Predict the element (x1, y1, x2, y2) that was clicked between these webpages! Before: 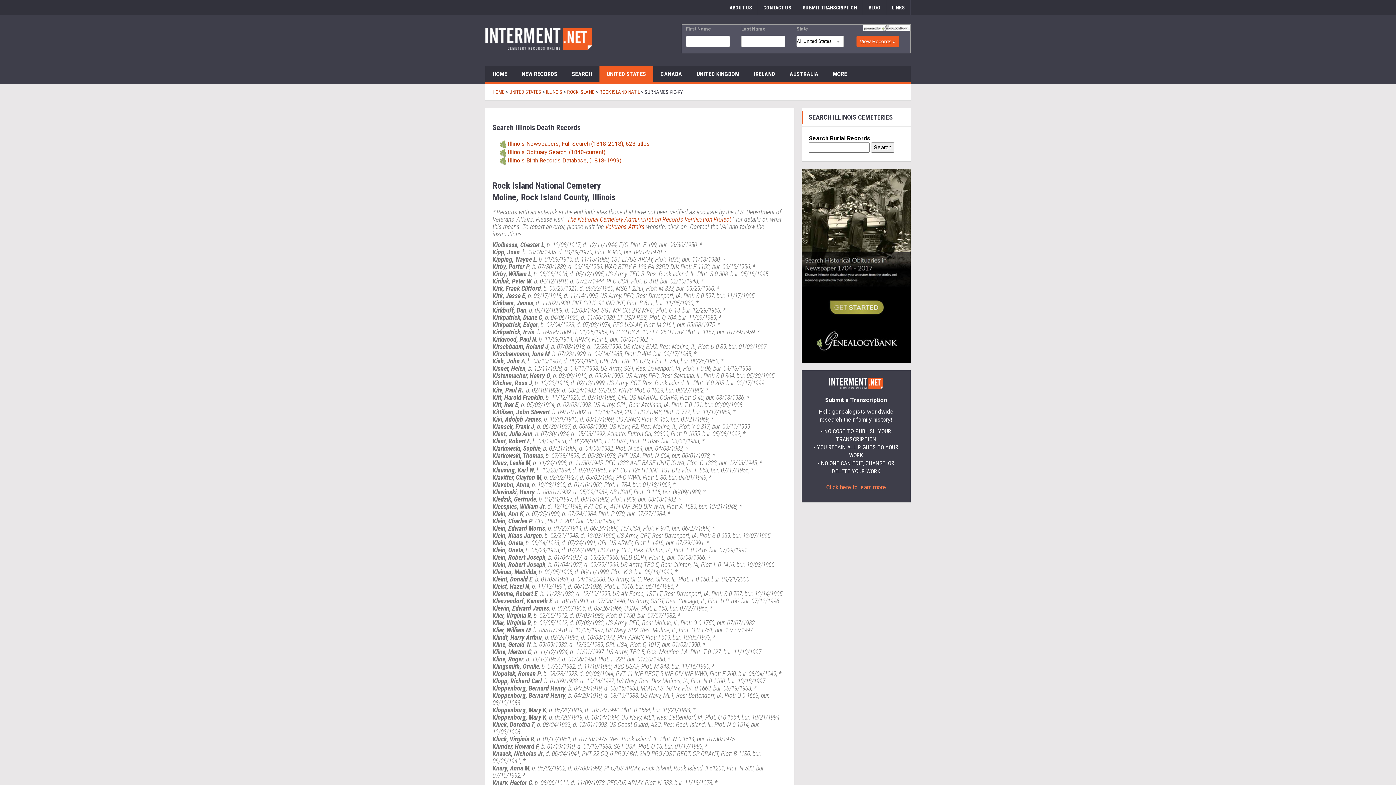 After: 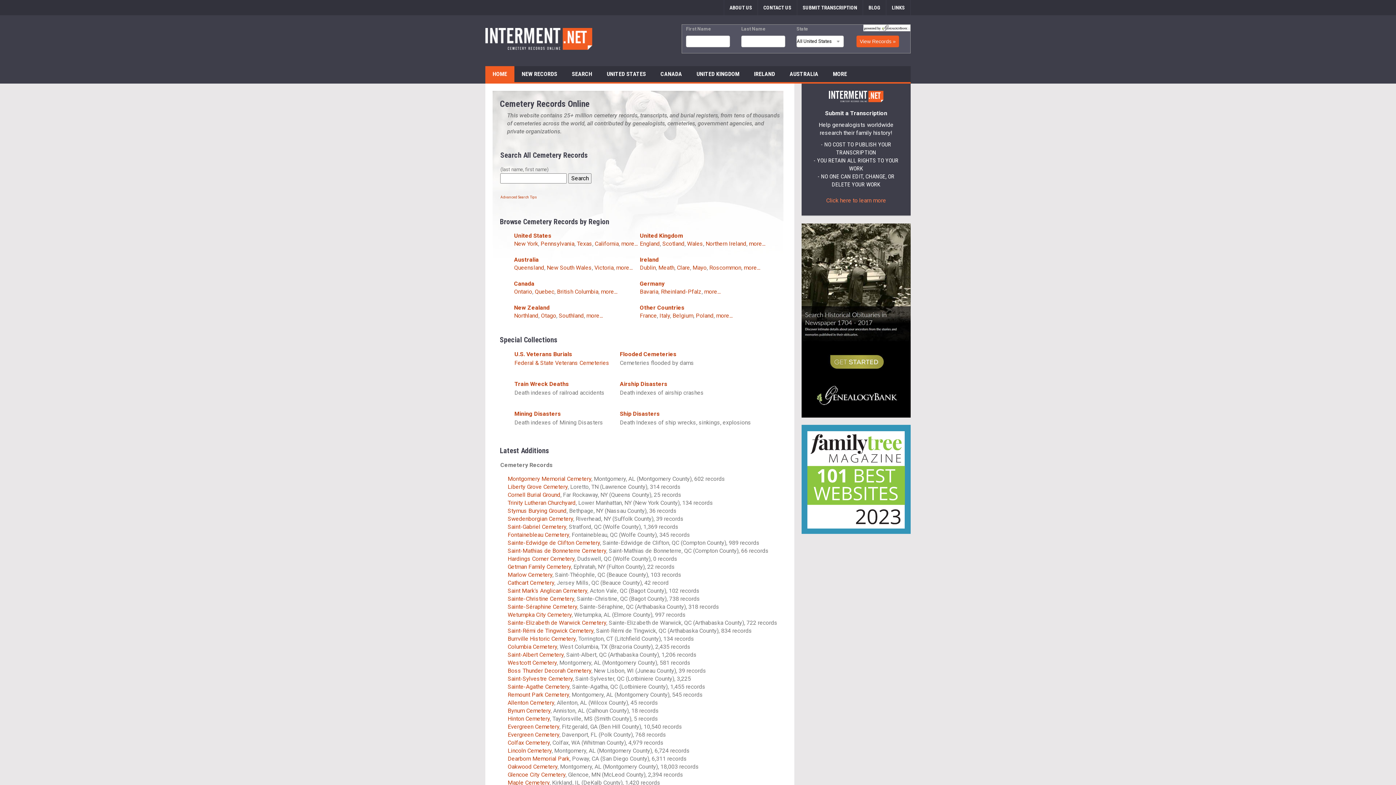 Action: bbox: (485, 34, 592, 41)